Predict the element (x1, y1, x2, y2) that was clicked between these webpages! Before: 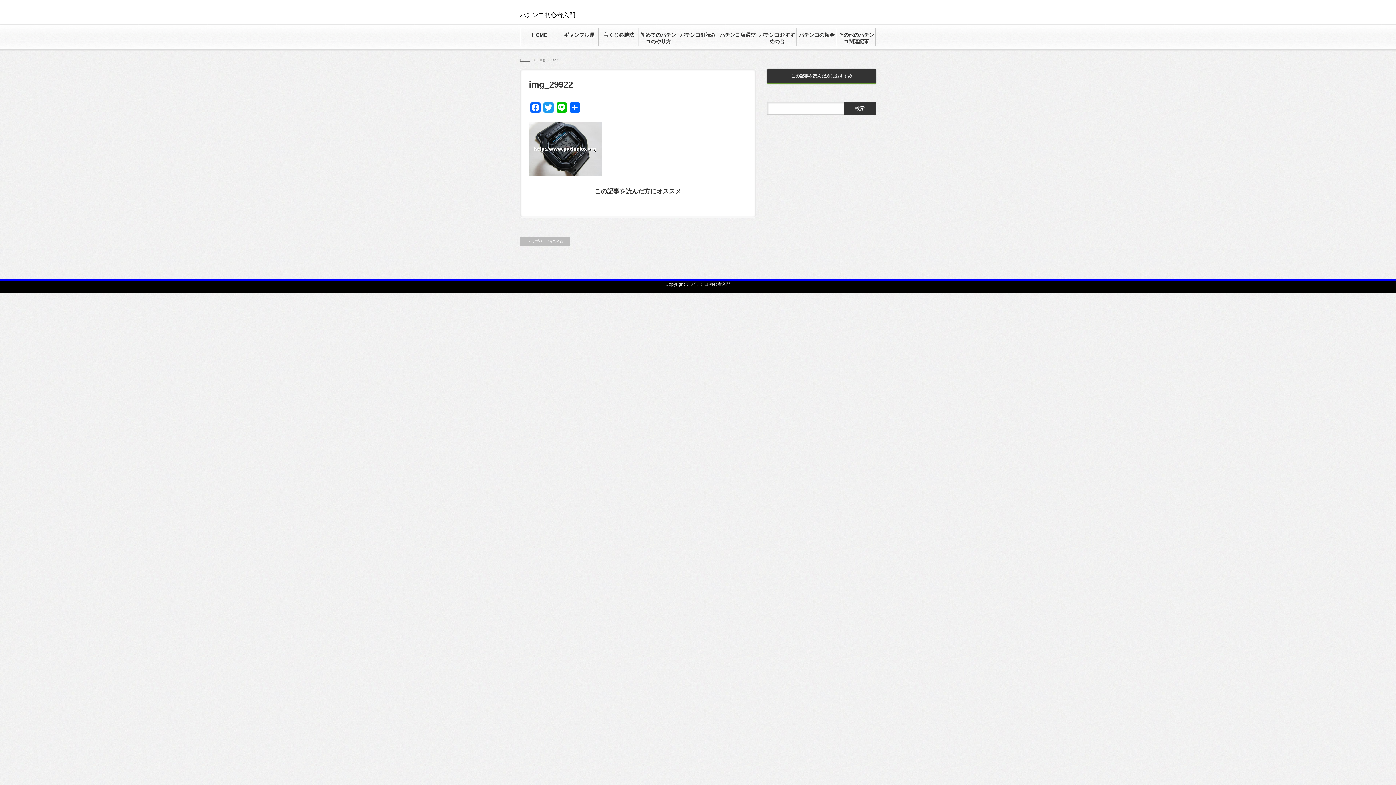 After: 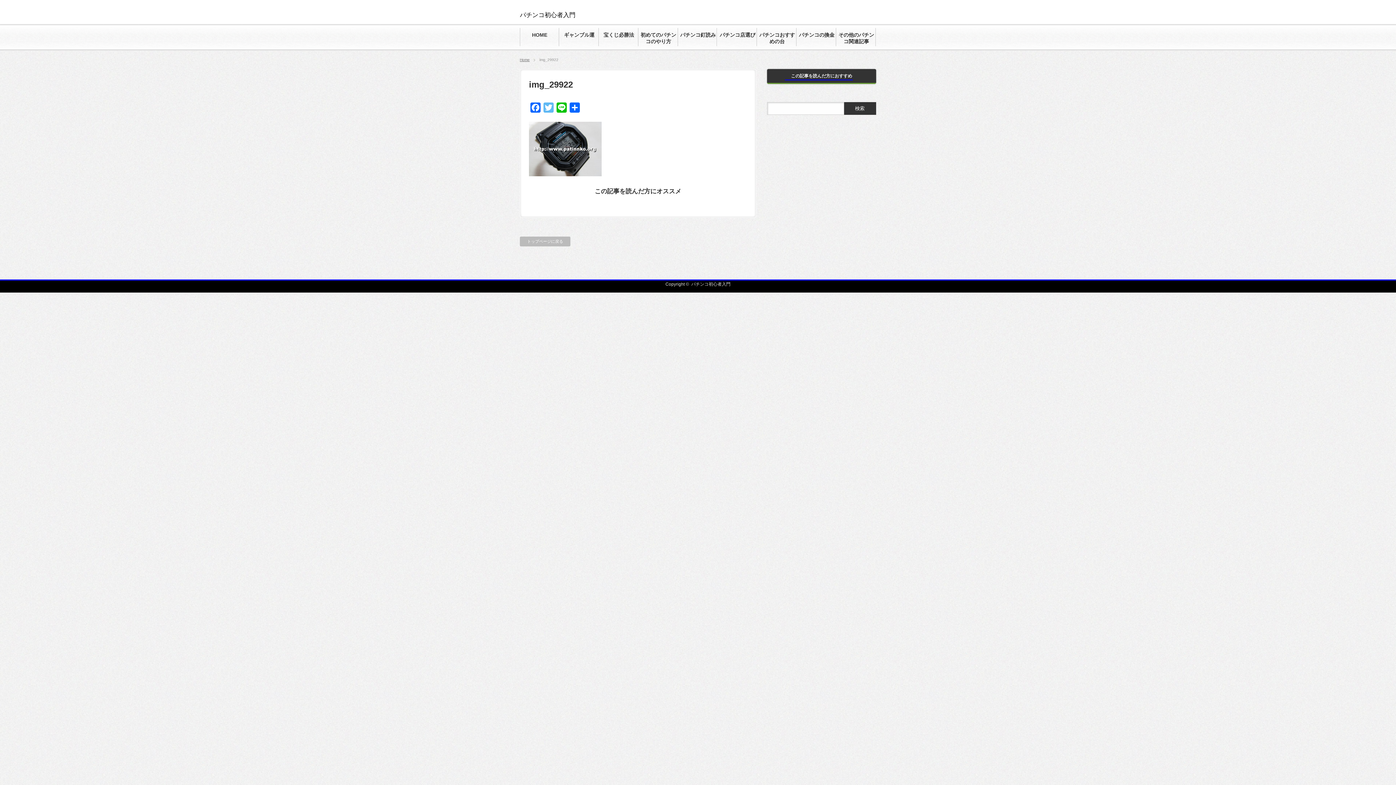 Action: bbox: (542, 102, 555, 116) label: Twitter